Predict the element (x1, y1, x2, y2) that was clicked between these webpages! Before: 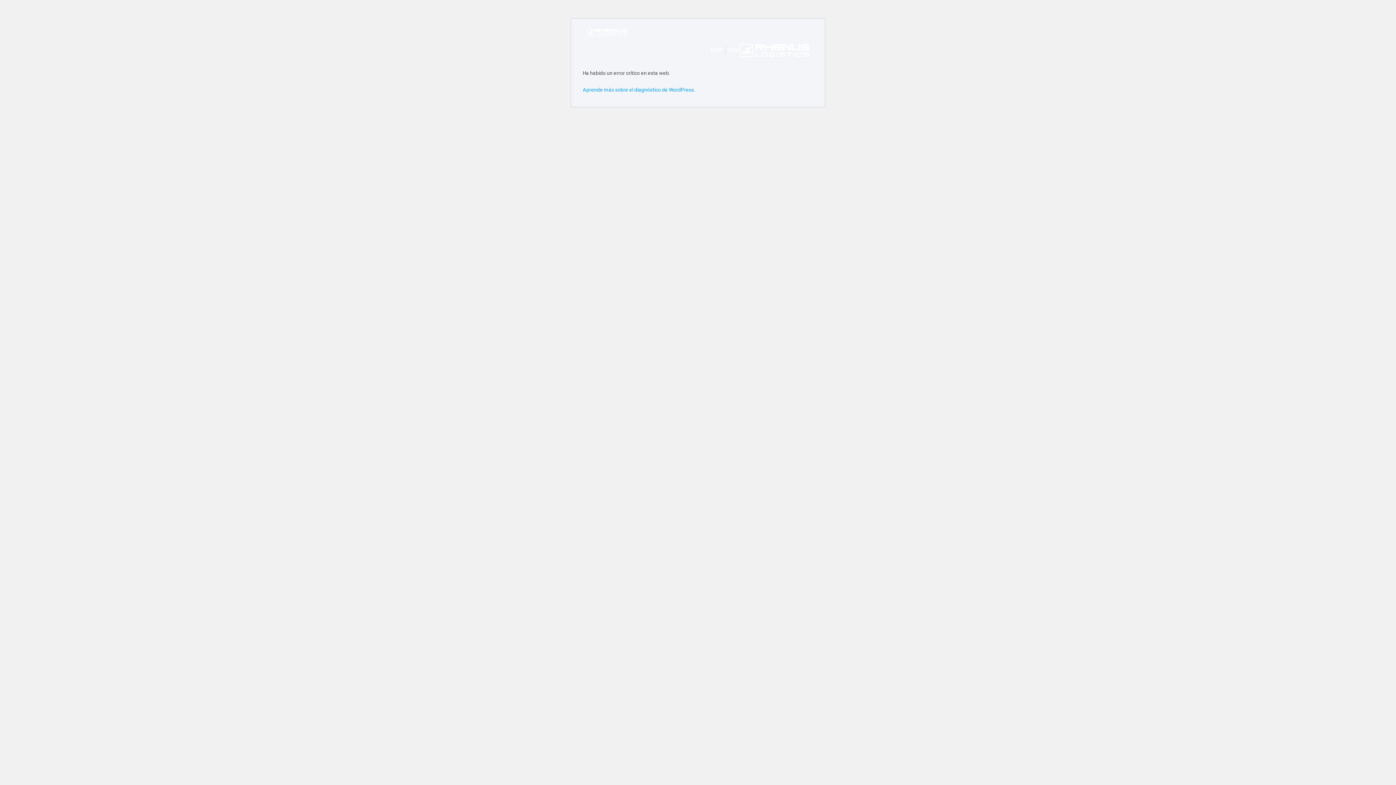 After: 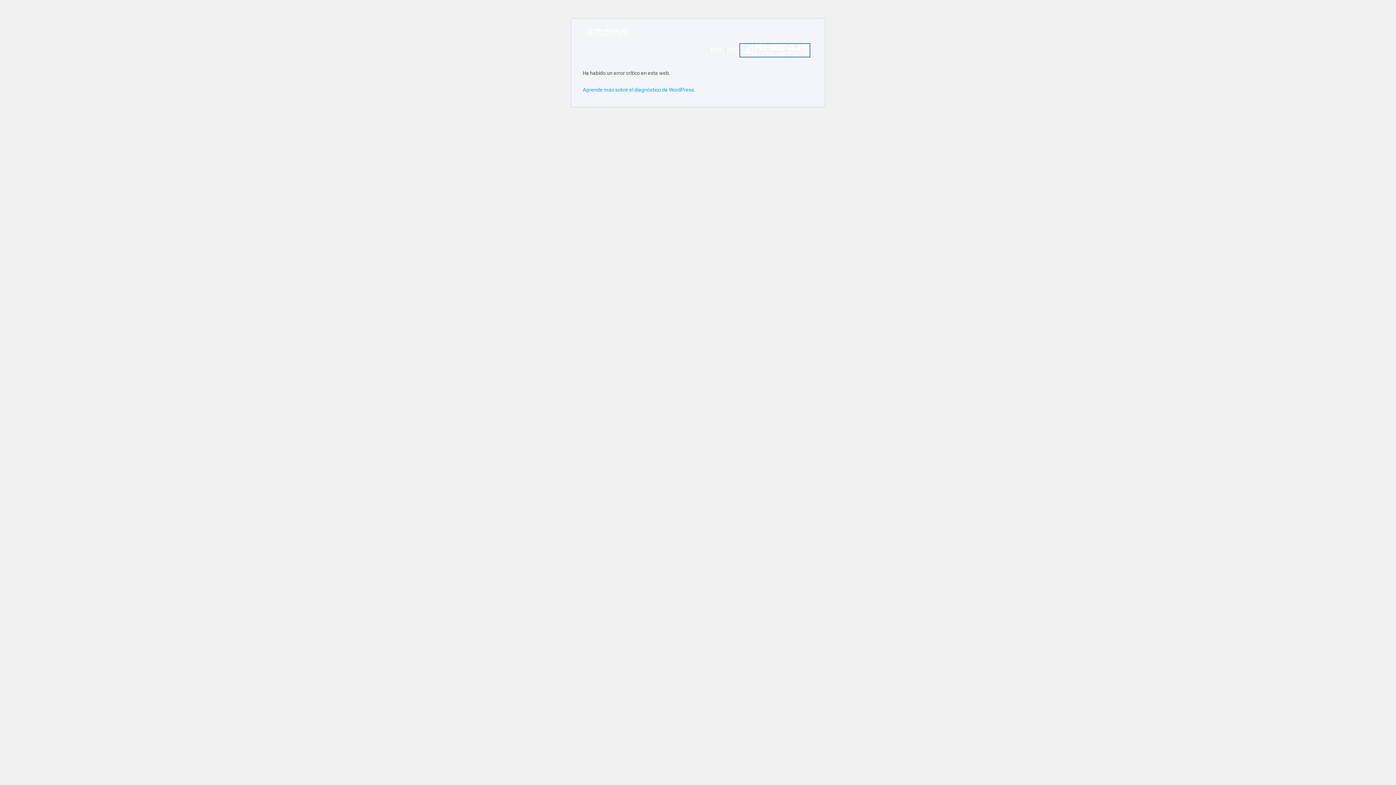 Action: bbox: (740, 44, 809, 56)